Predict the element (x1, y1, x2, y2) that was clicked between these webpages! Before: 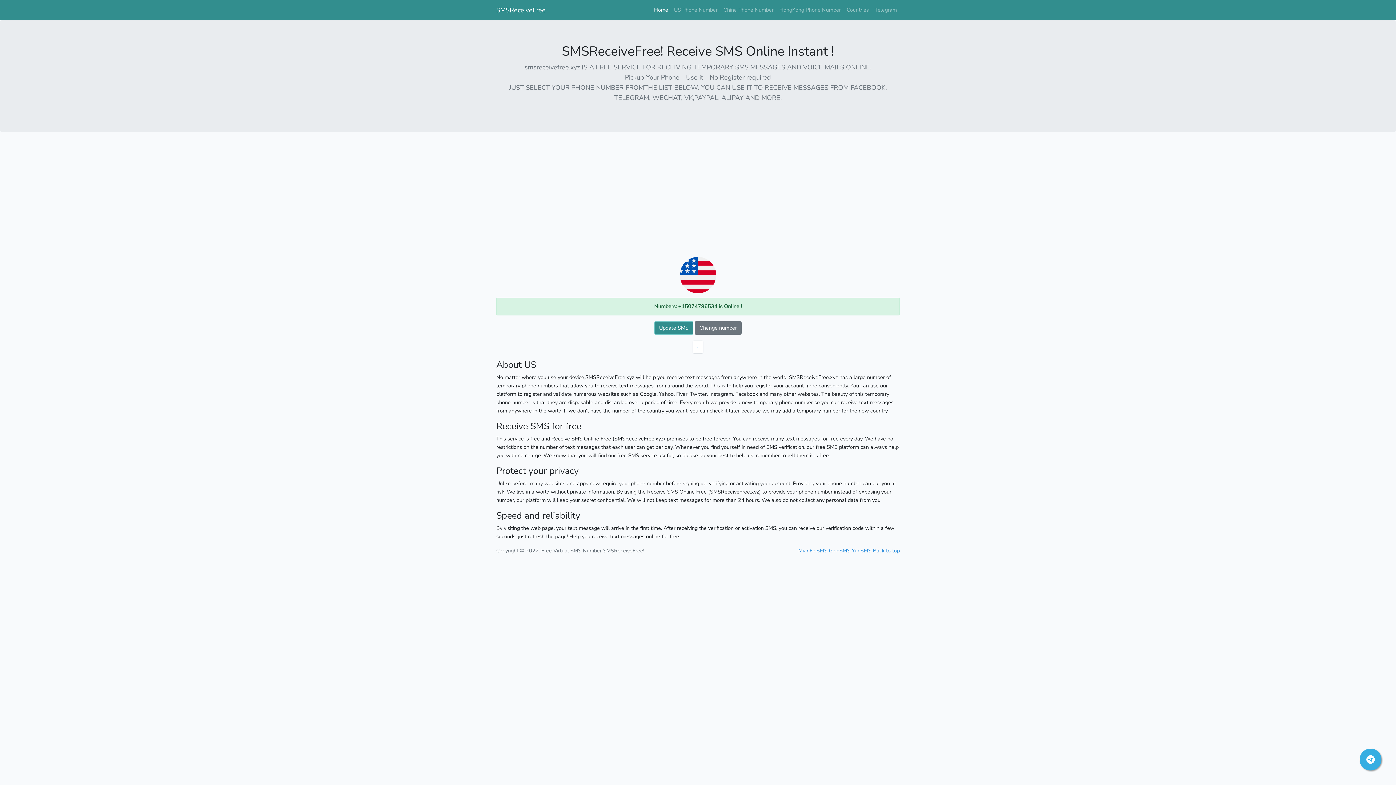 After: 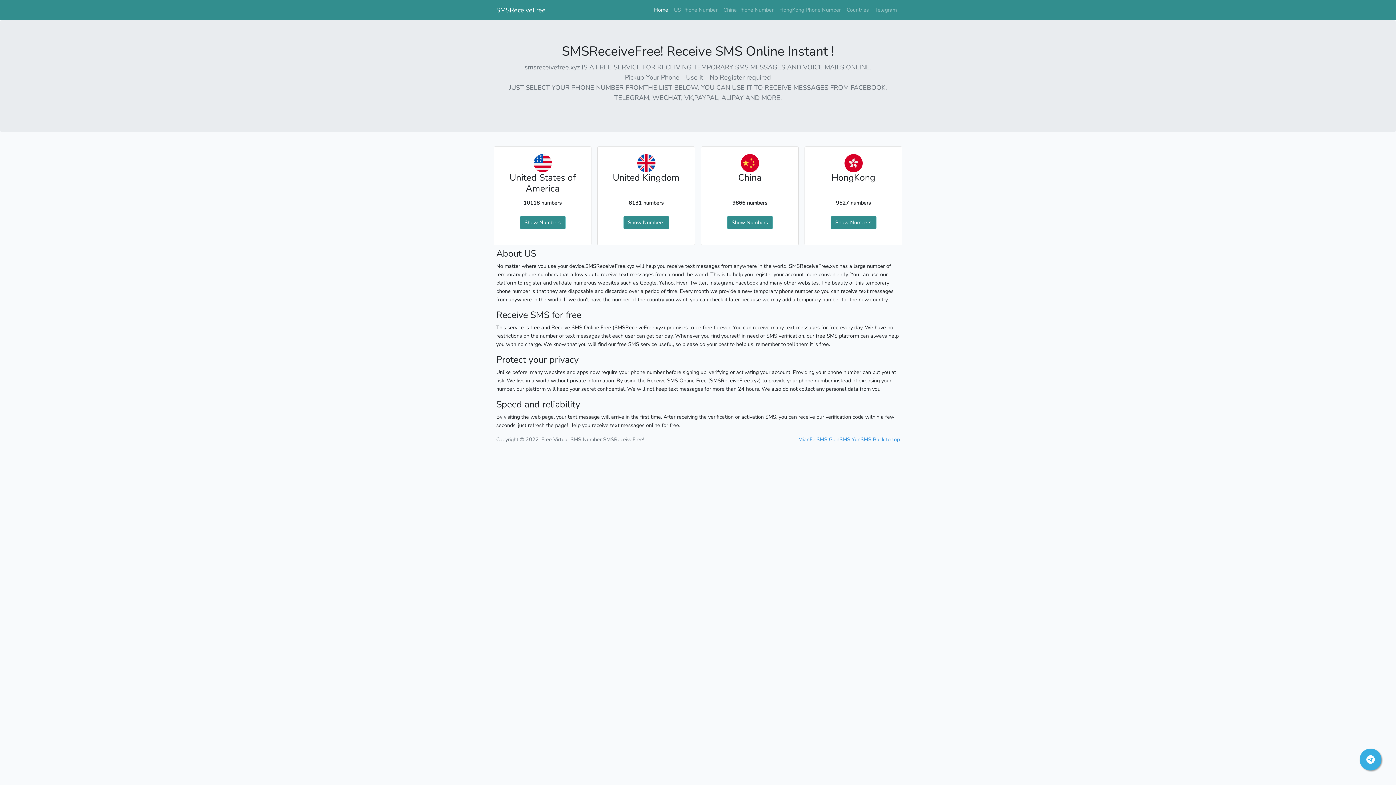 Action: label: Countries
(current) bbox: (844, 2, 872, 17)